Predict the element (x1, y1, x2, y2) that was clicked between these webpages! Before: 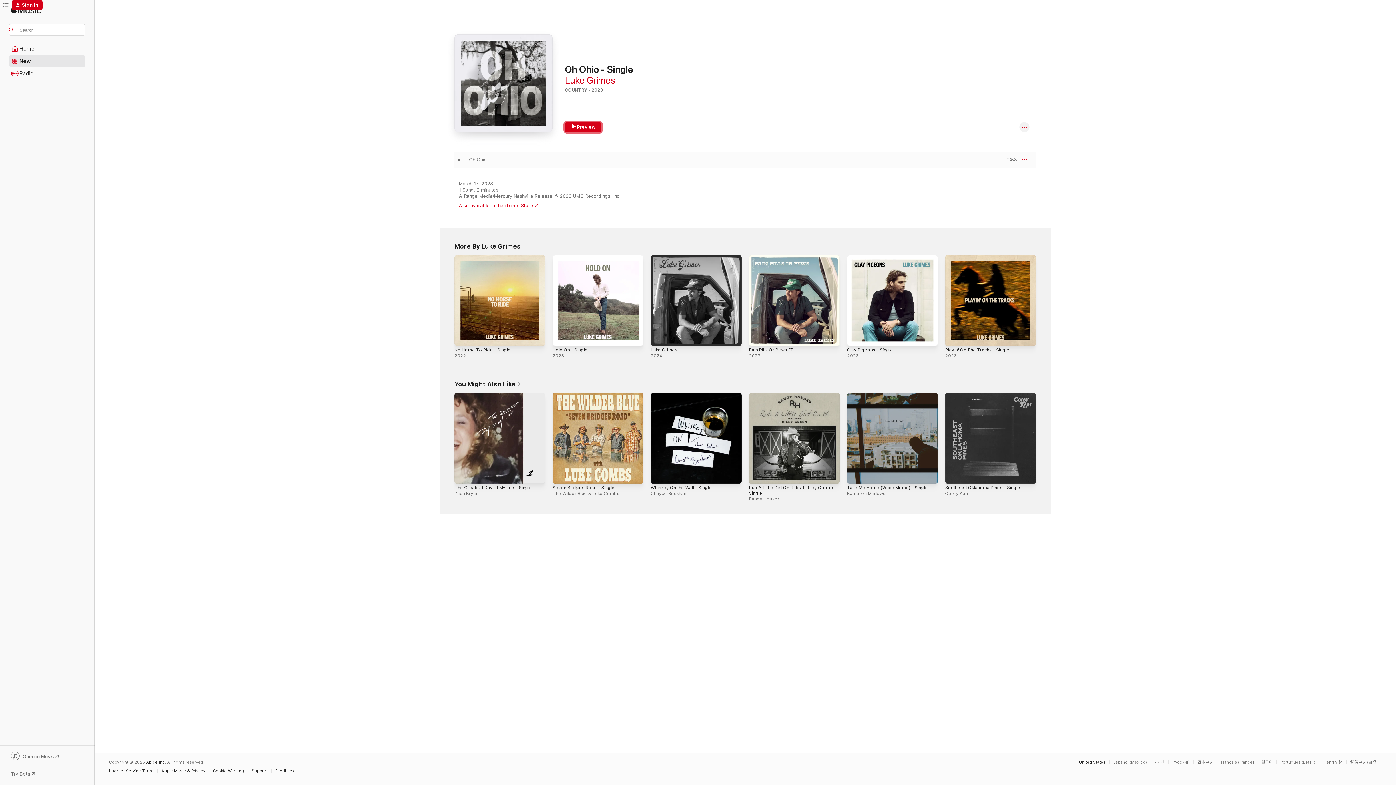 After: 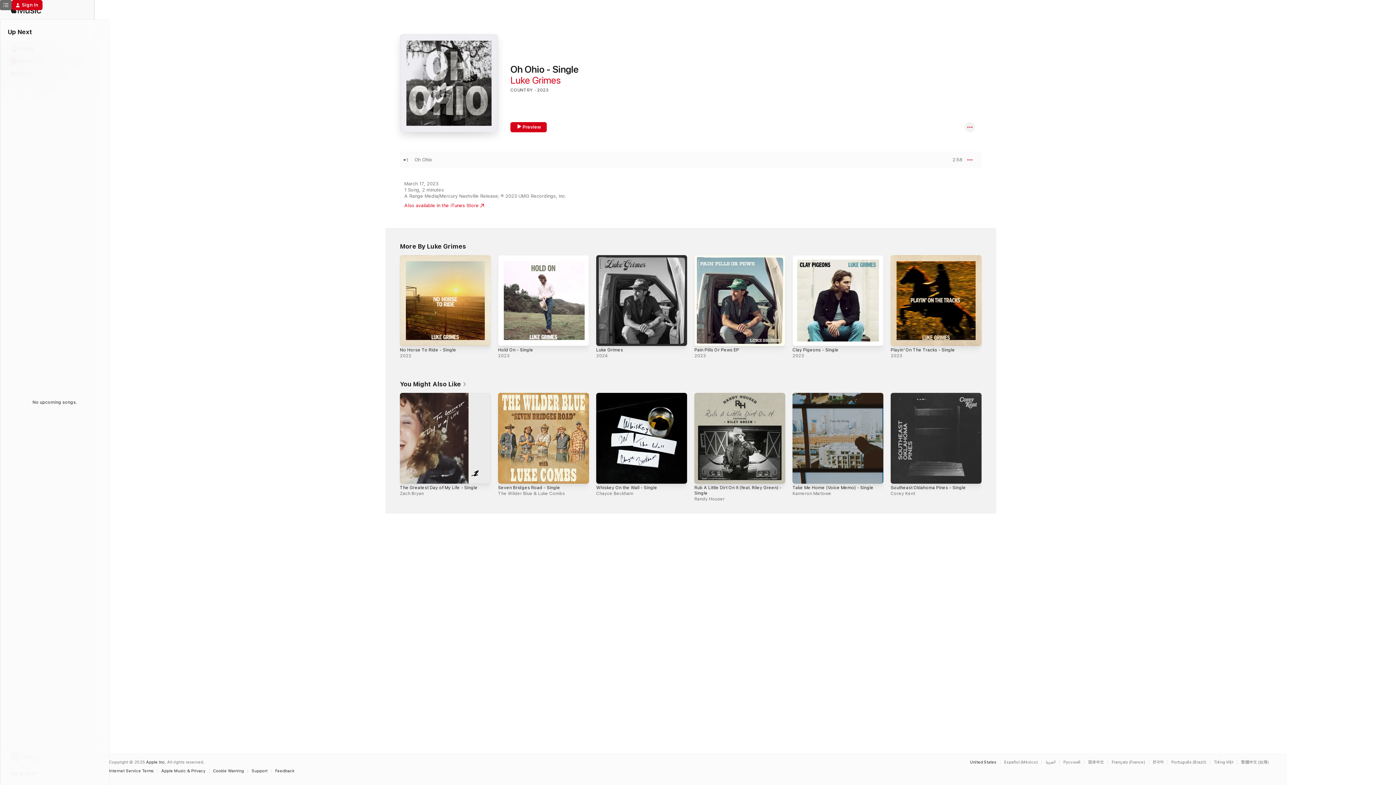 Action: bbox: (0, 0, 11, 10) label: Up Next